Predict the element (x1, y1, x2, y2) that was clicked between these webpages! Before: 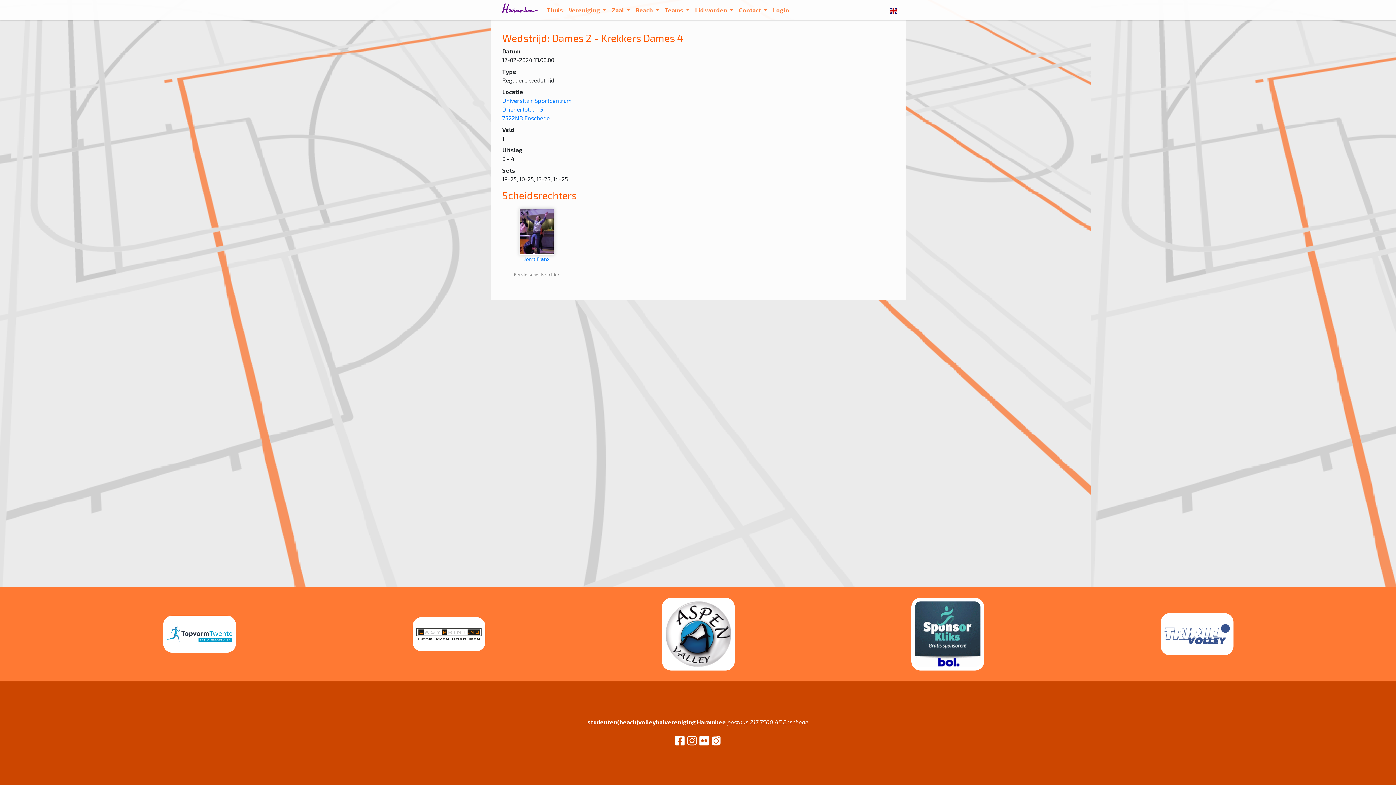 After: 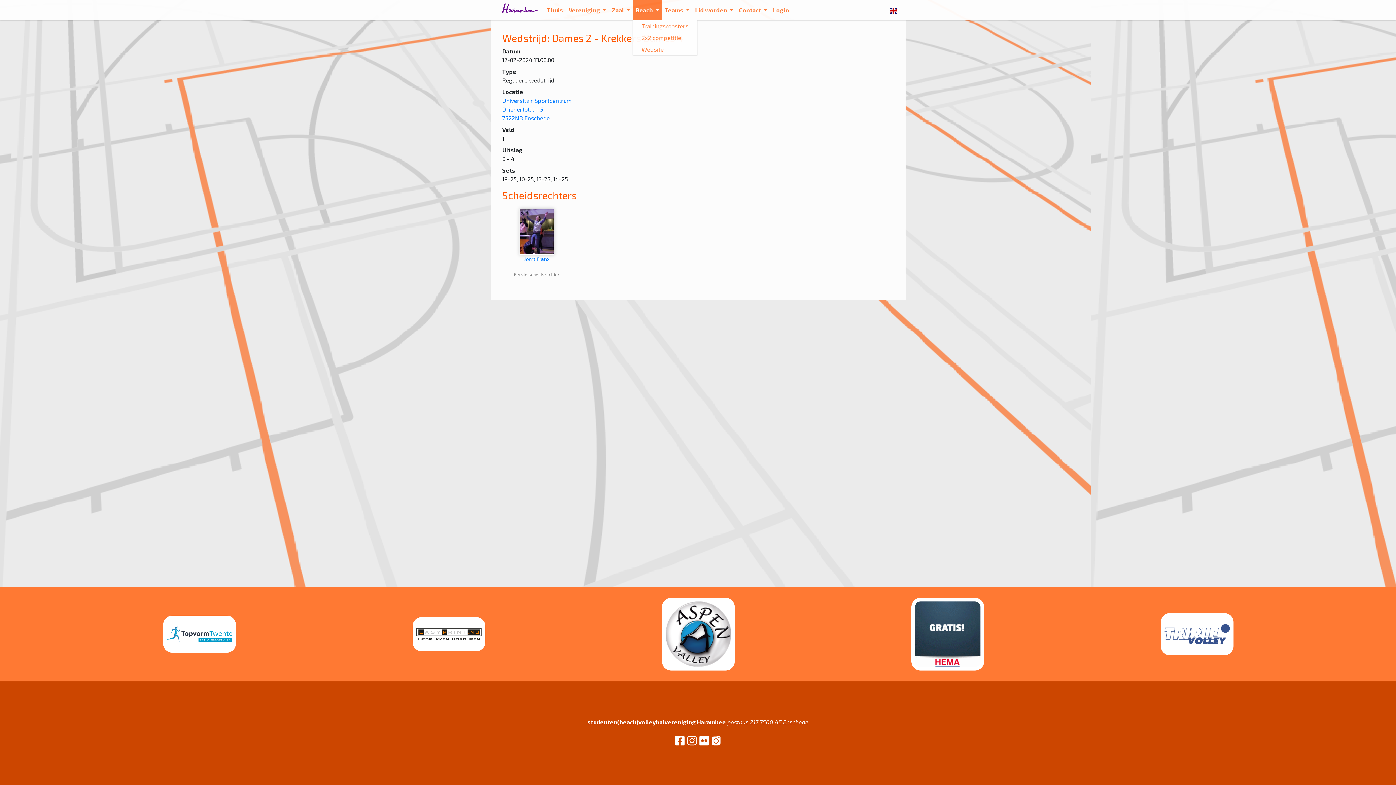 Action: label: Beach  bbox: (633, 0, 662, 20)